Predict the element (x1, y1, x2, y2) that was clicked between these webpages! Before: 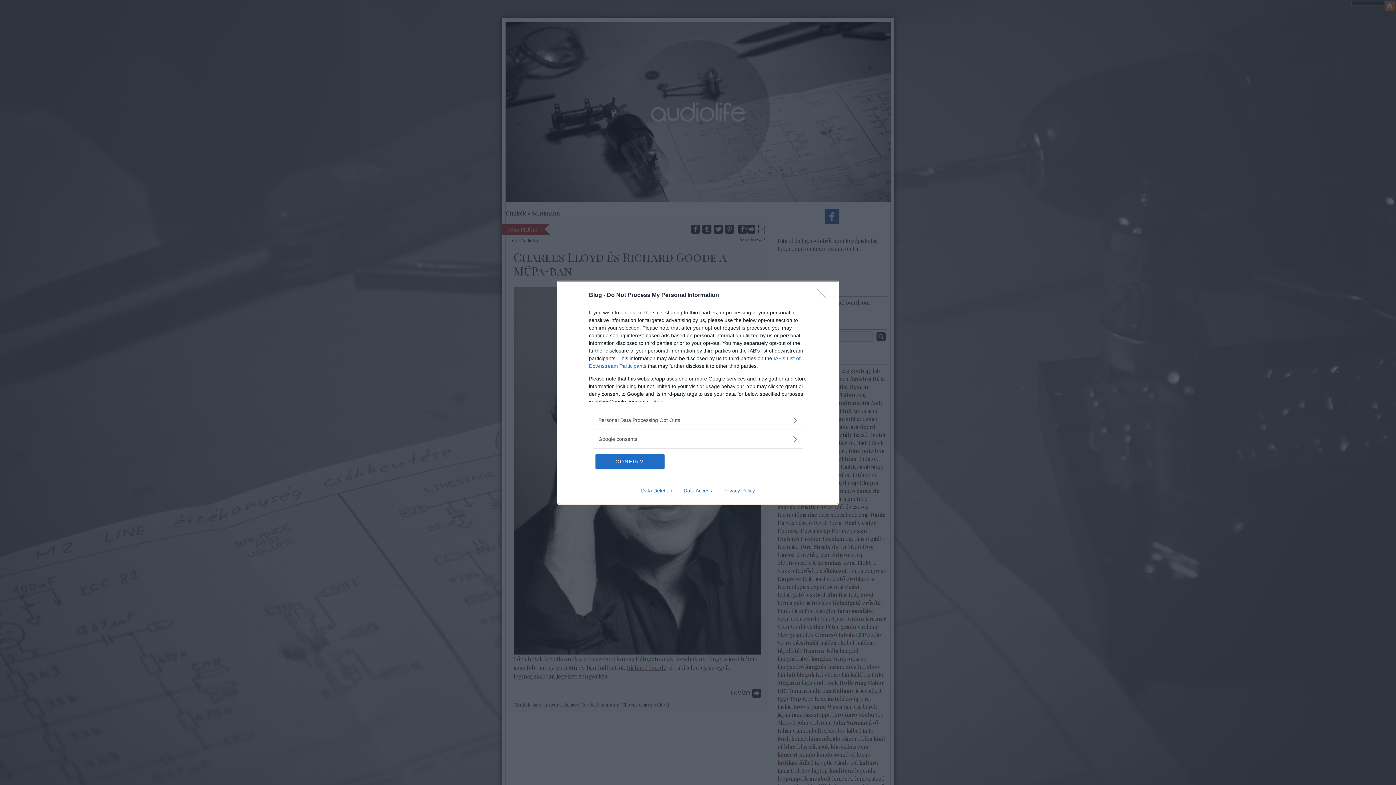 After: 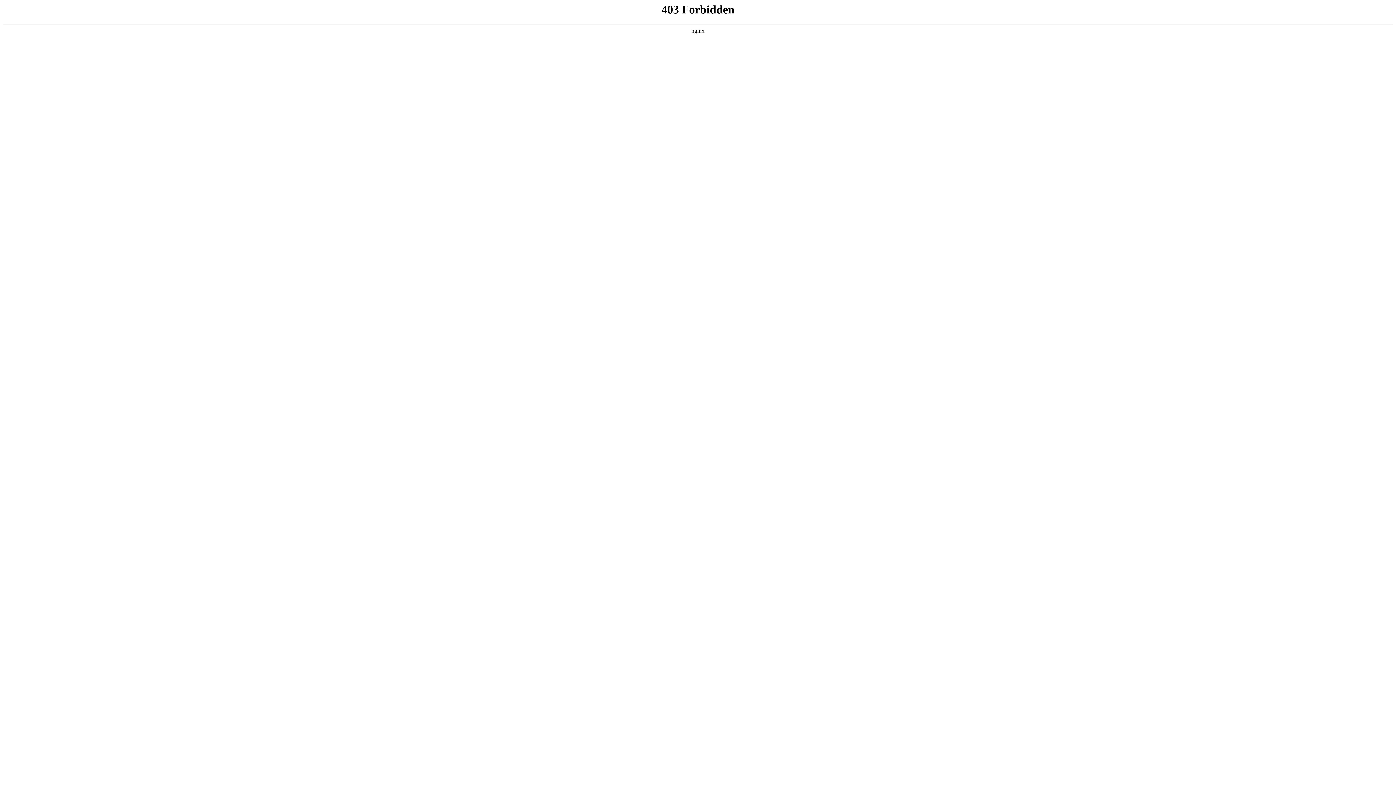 Action: bbox: (717, 487, 760, 493) label: Privacy Policy